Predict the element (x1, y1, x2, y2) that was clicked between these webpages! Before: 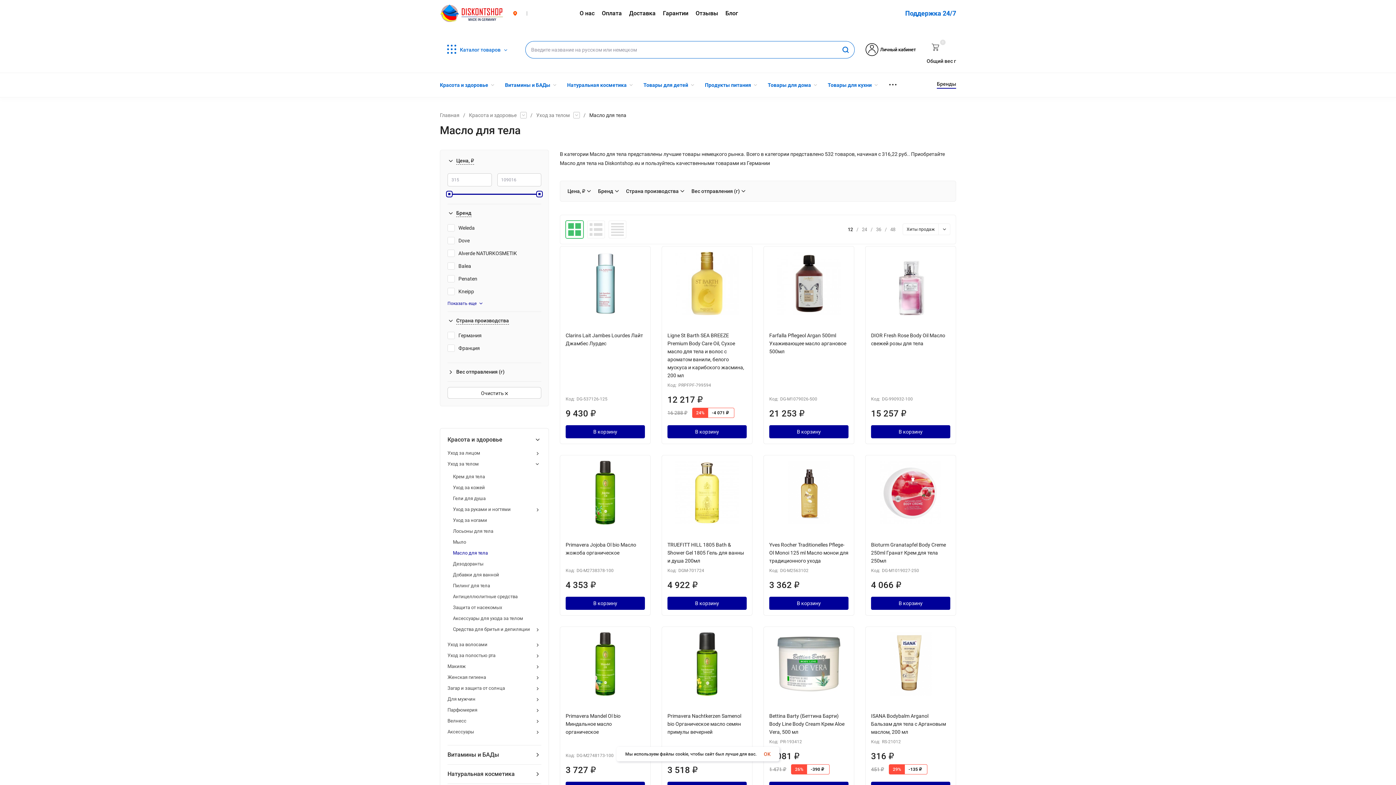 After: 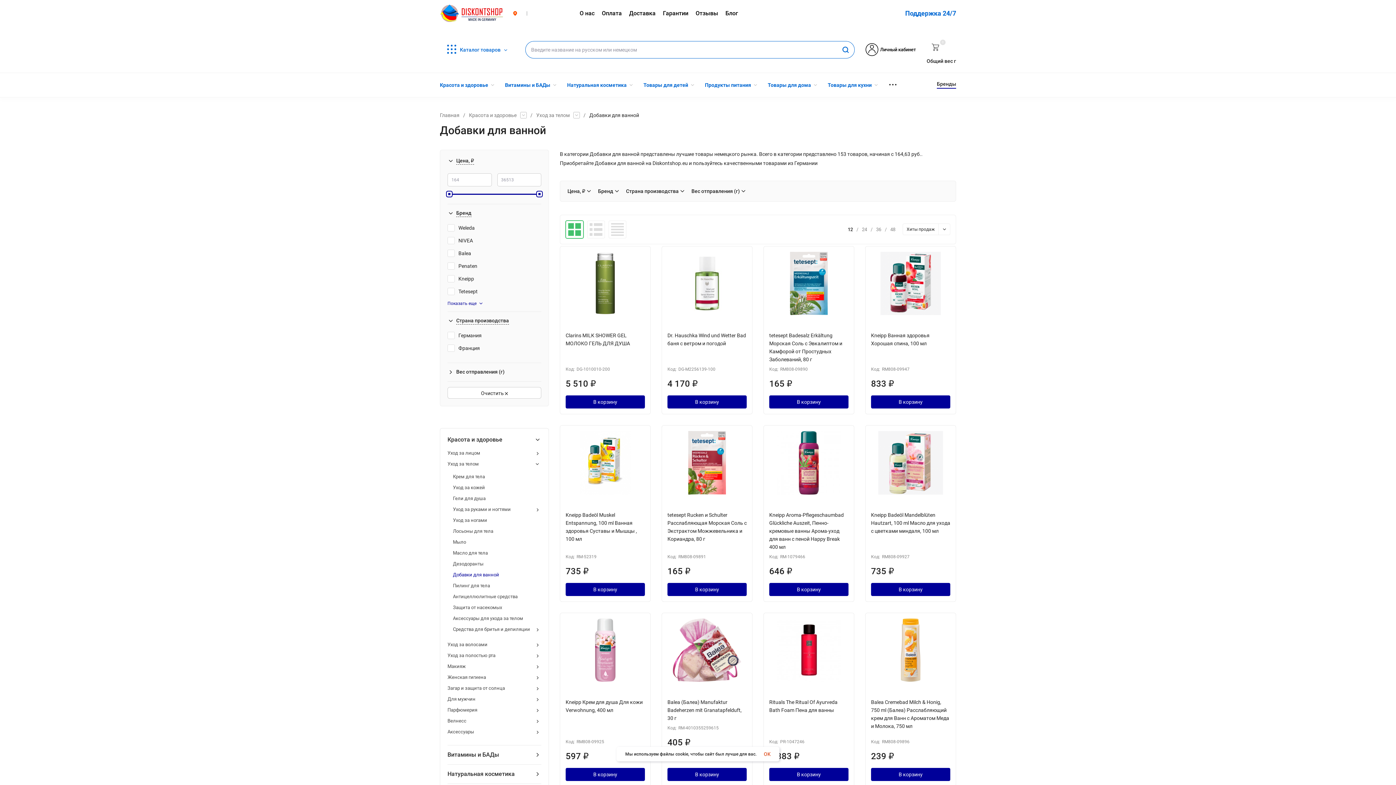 Action: label: Добавки для ванной bbox: (453, 571, 541, 578)